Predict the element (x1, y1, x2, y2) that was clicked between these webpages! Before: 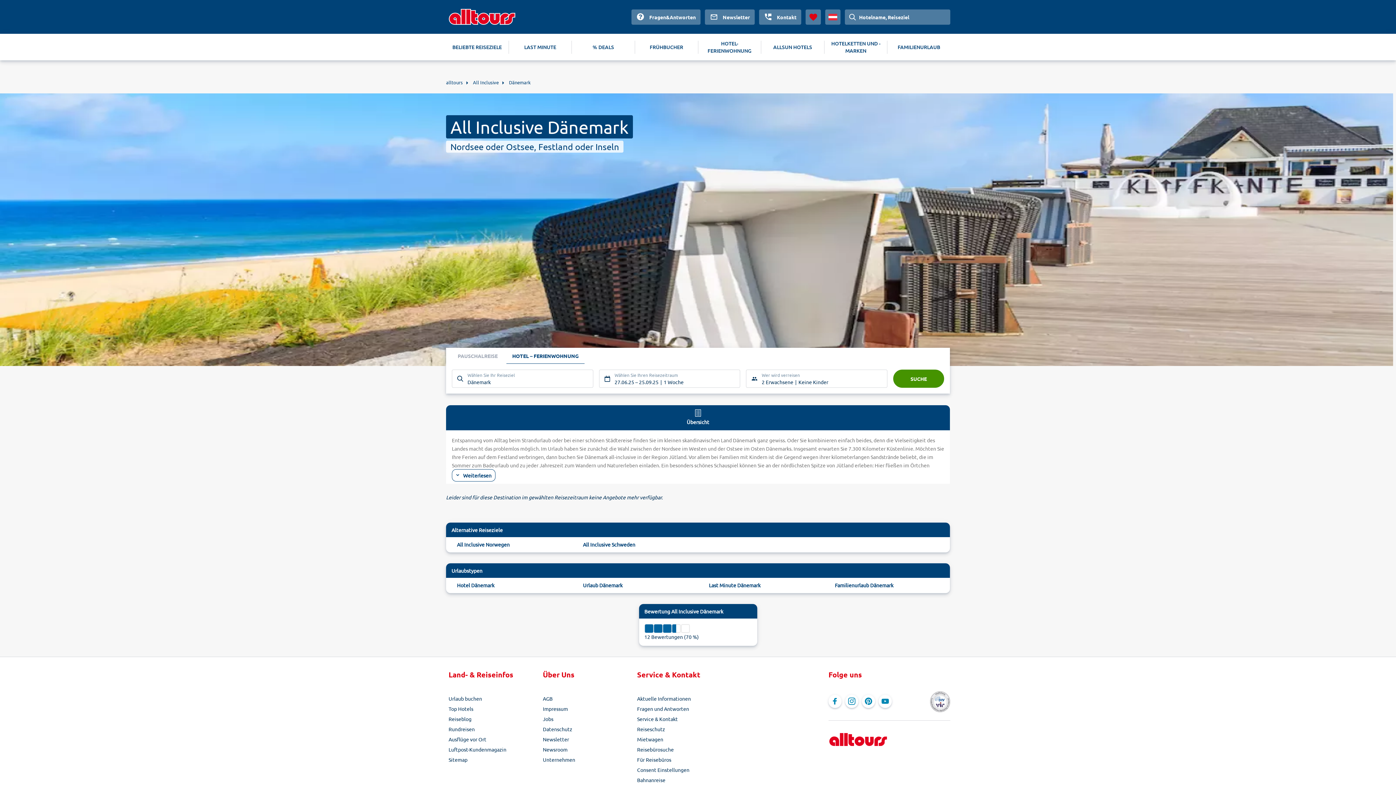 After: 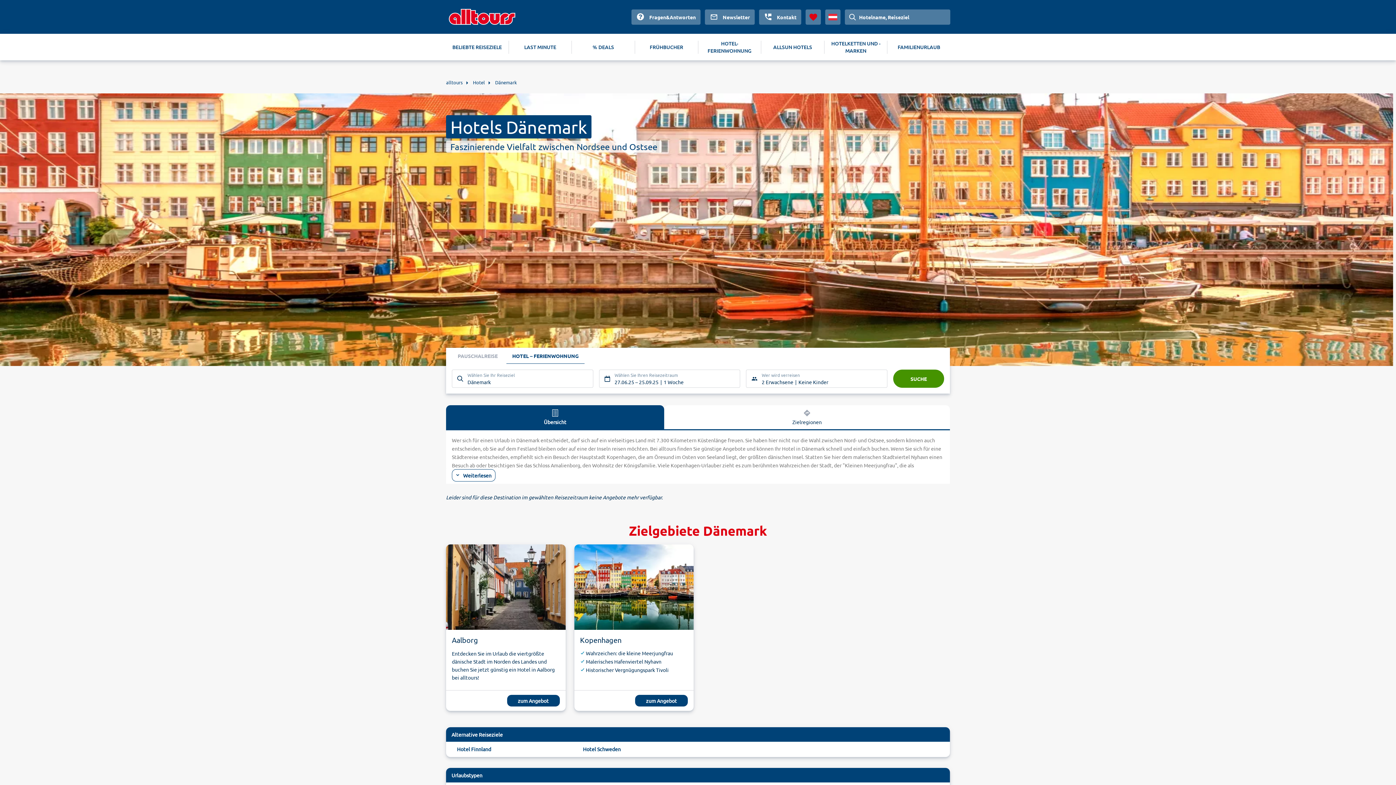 Action: bbox: (446, 578, 572, 592) label: Hotel Dänemark